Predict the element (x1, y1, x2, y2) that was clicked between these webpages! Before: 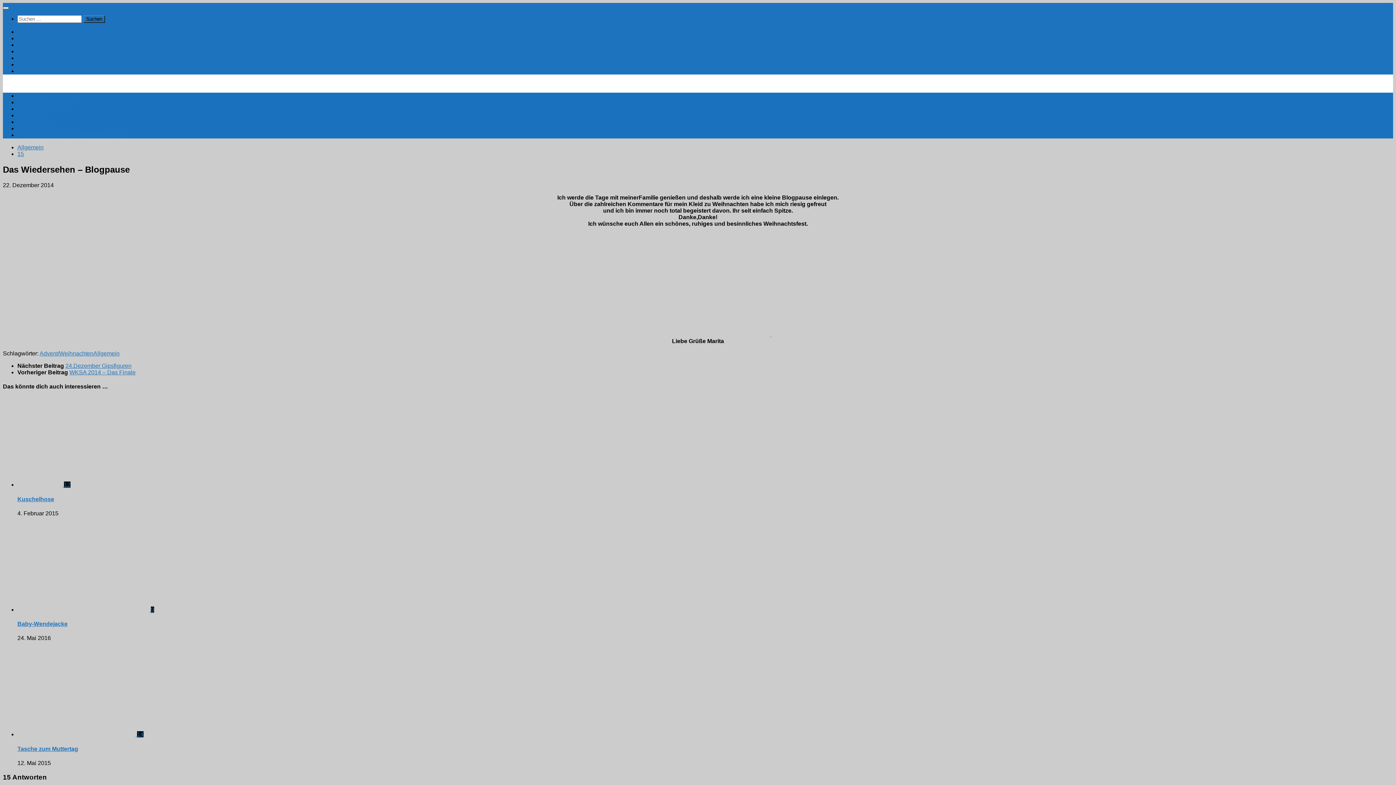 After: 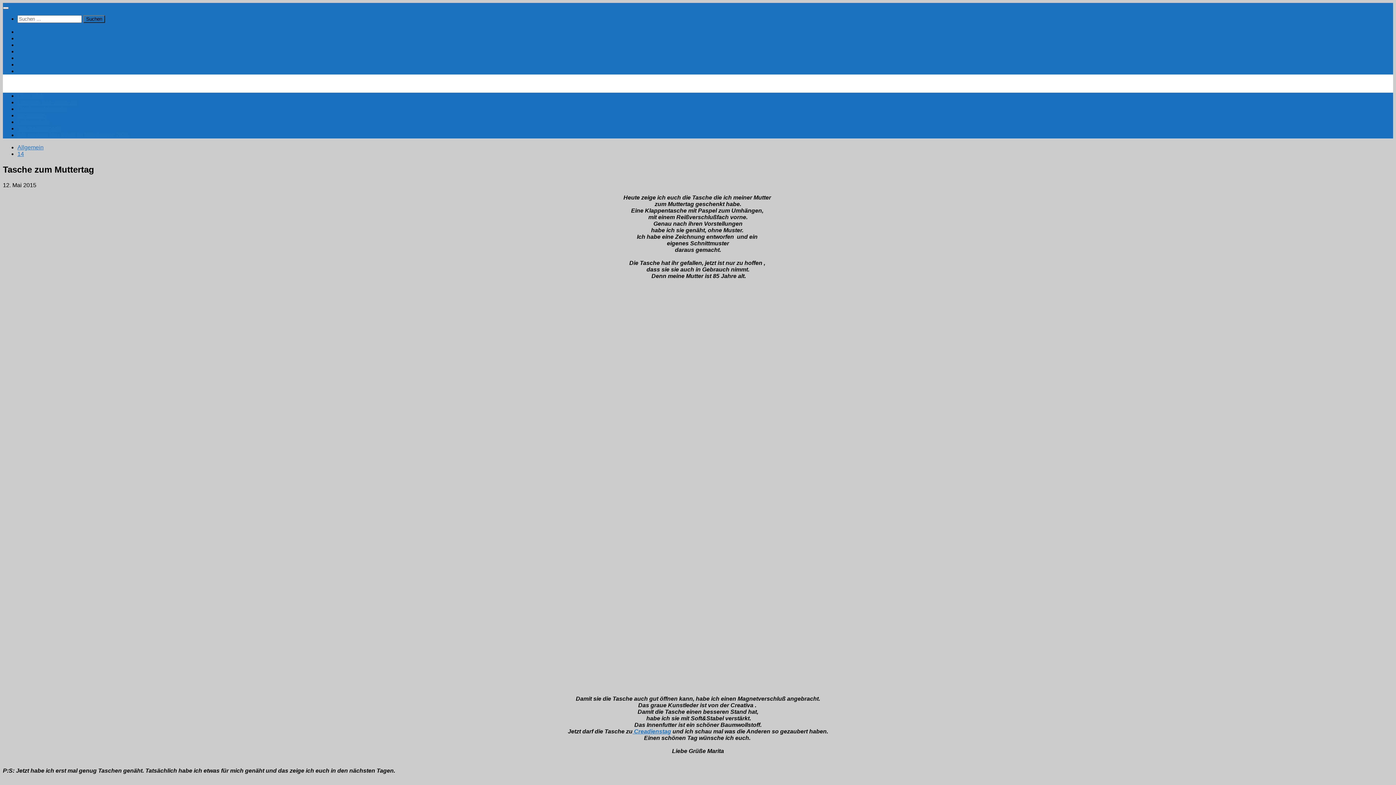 Action: bbox: (17, 746, 78, 752) label: Tasche zum Muttertag